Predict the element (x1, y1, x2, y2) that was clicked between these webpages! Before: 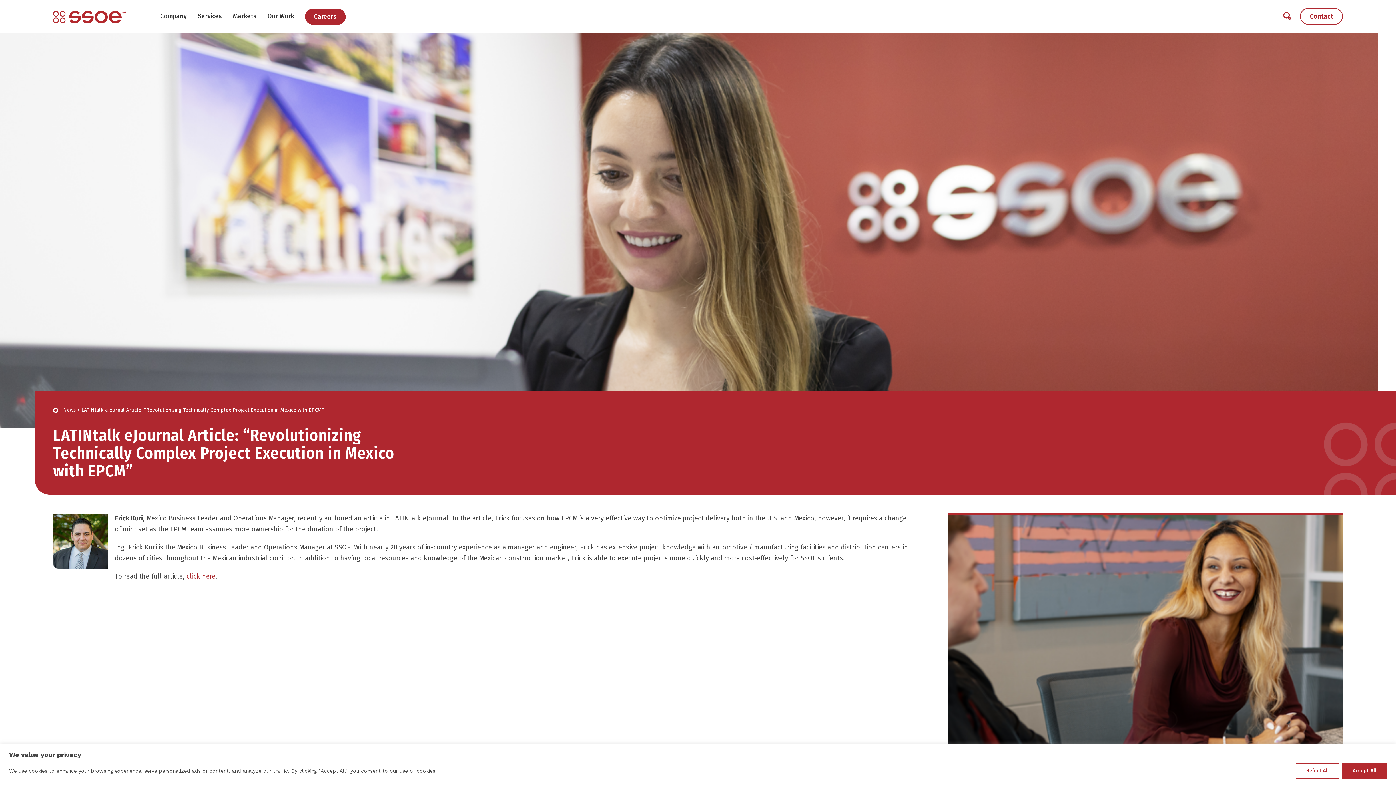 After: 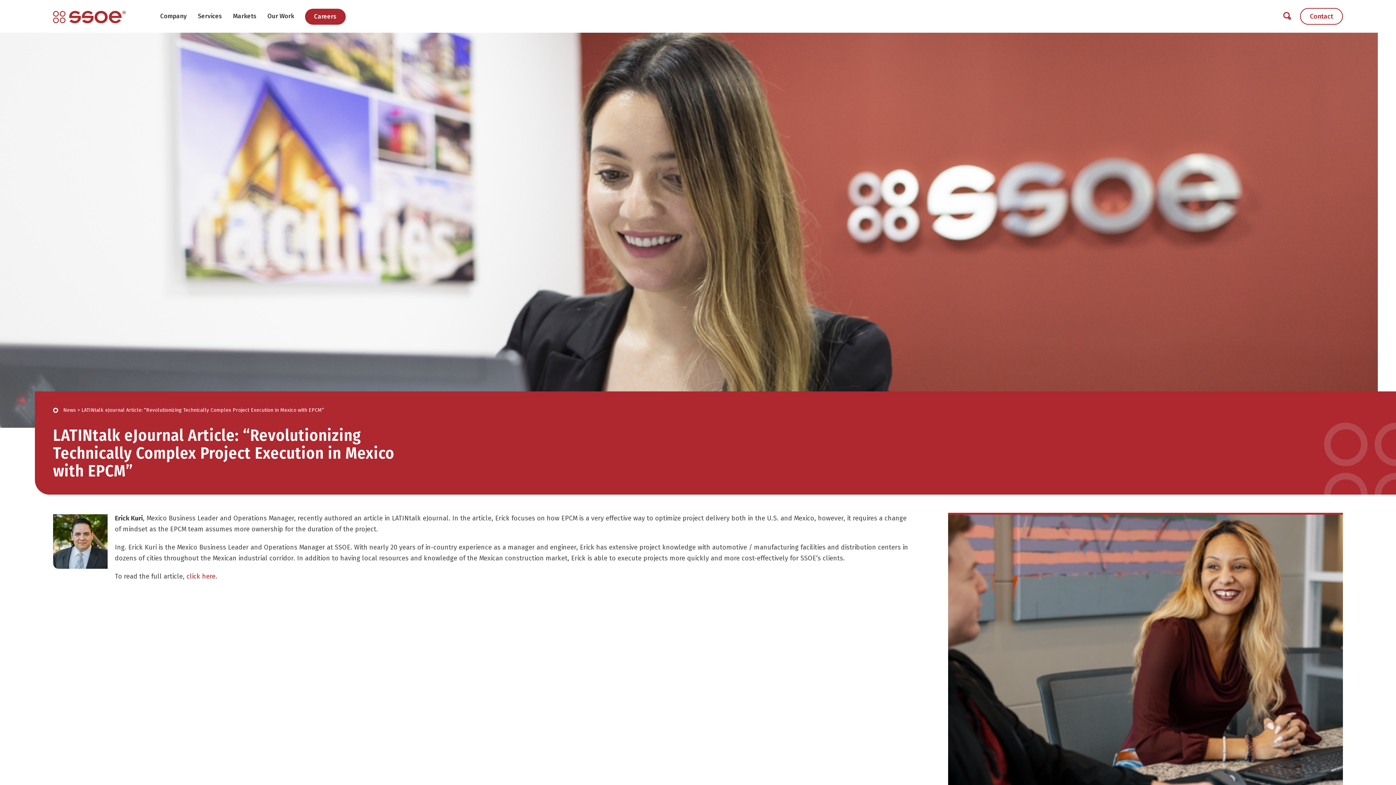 Action: bbox: (1296, 763, 1339, 779) label: Reject All